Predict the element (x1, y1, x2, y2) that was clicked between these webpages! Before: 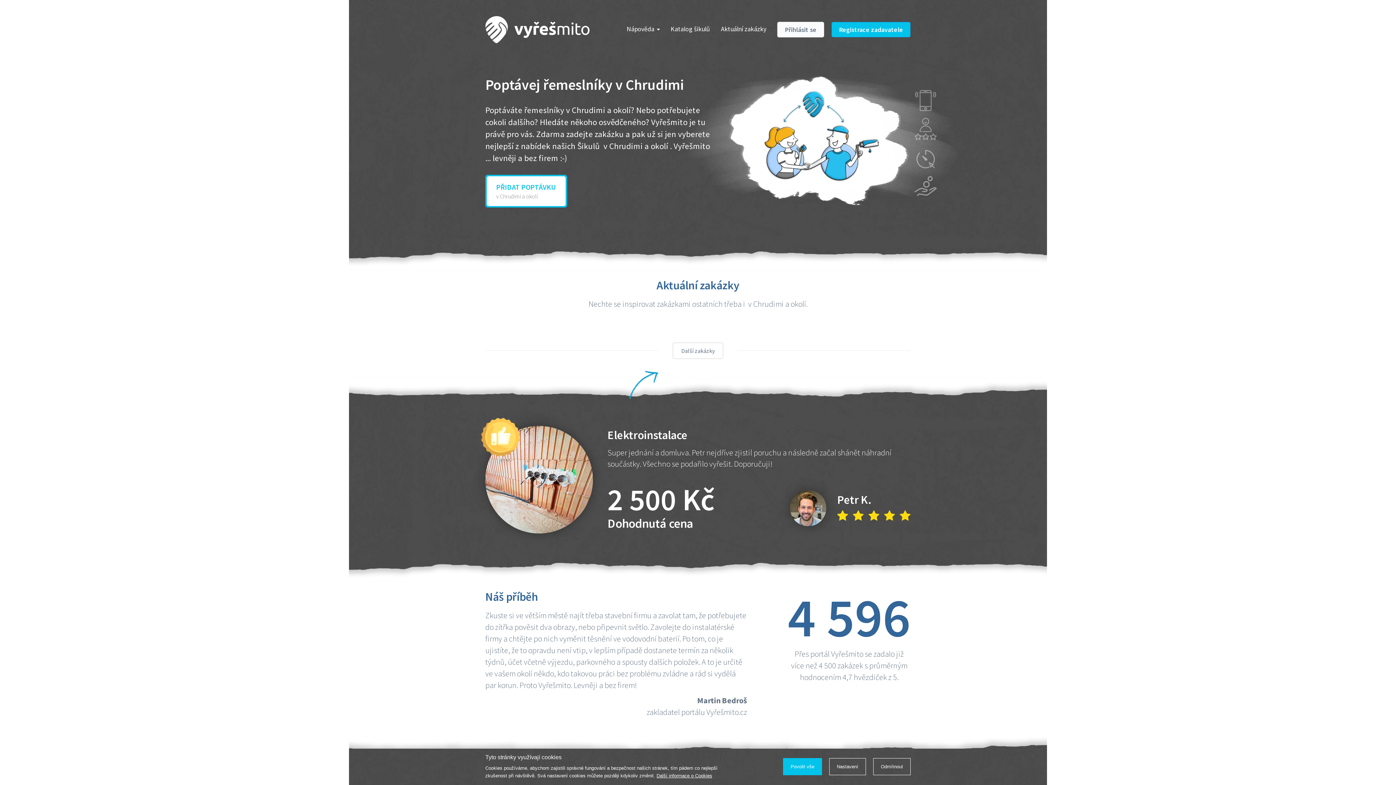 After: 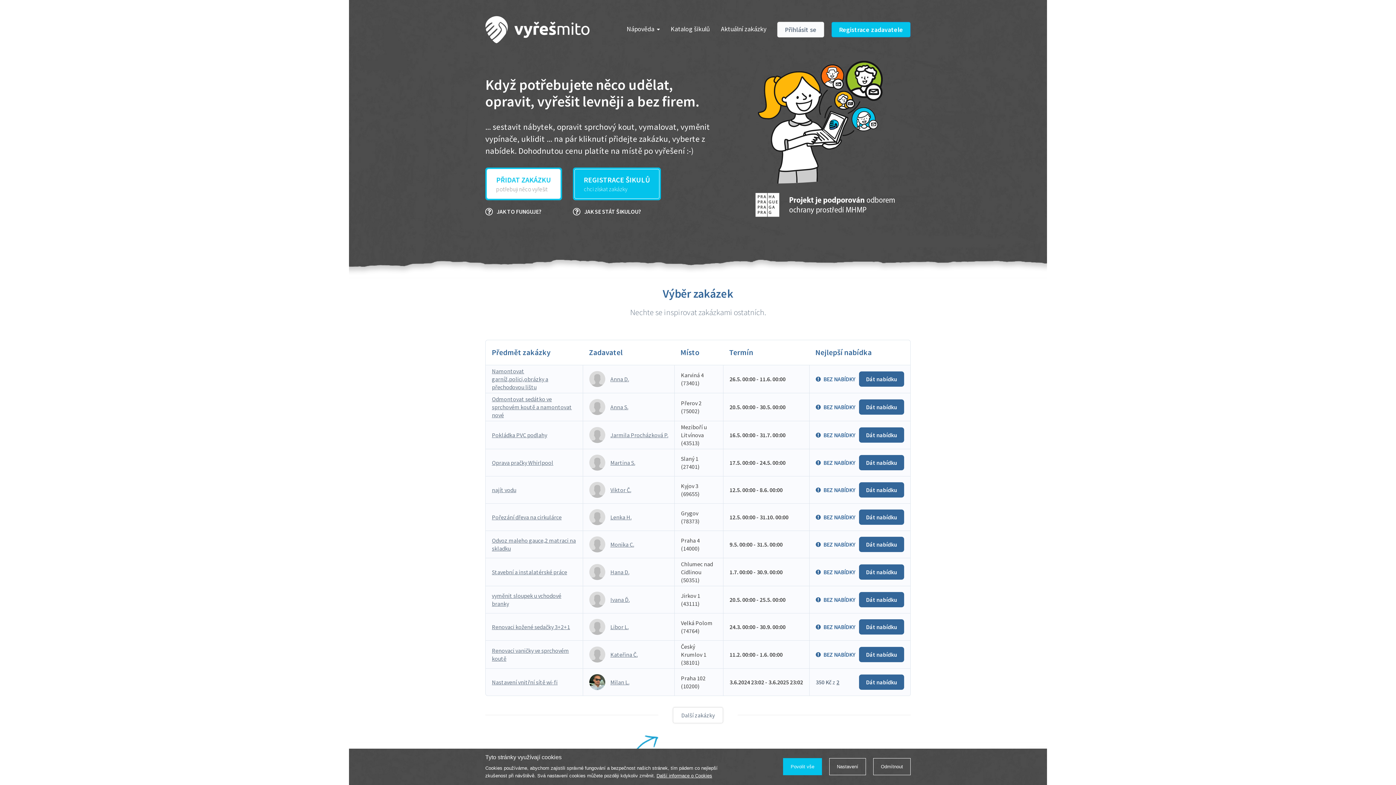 Action: bbox: (485, 15, 589, 43)